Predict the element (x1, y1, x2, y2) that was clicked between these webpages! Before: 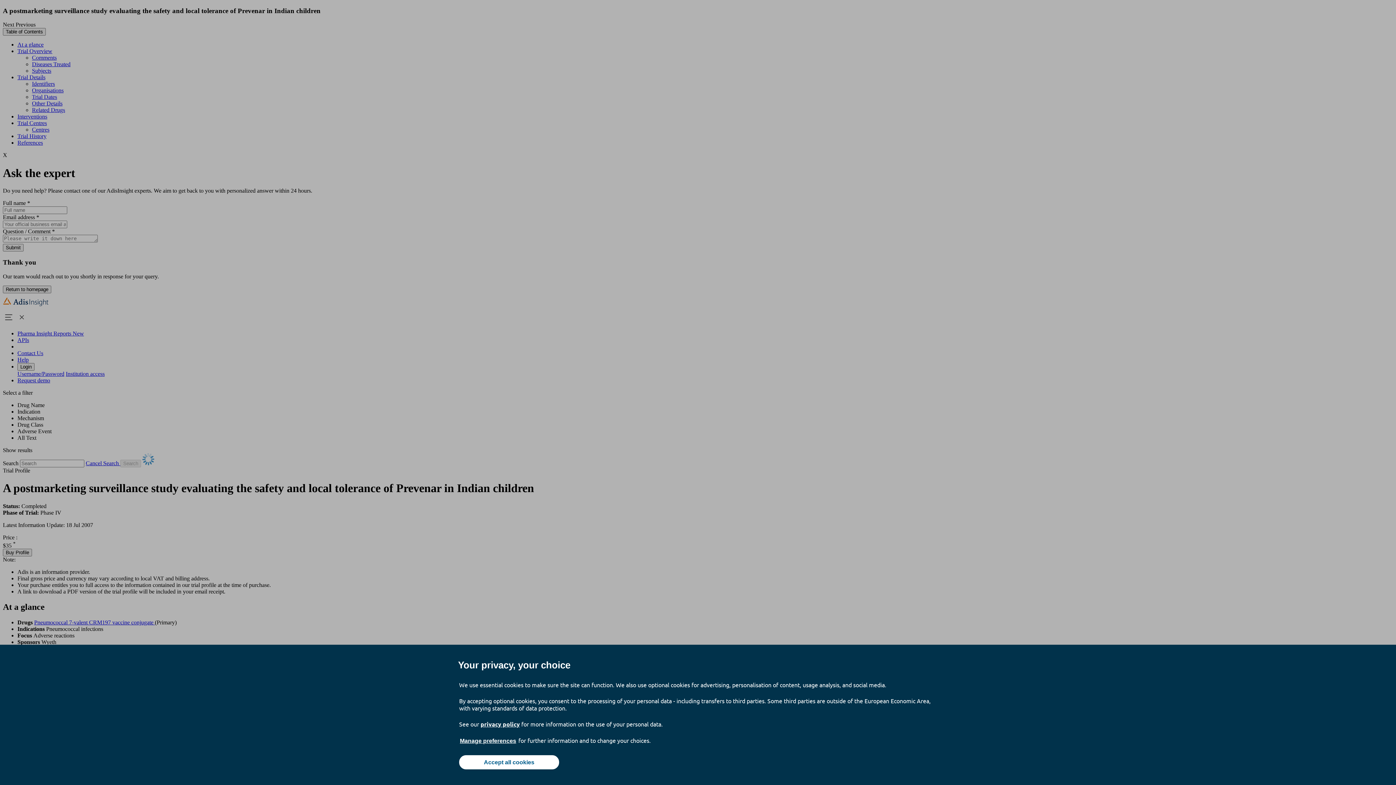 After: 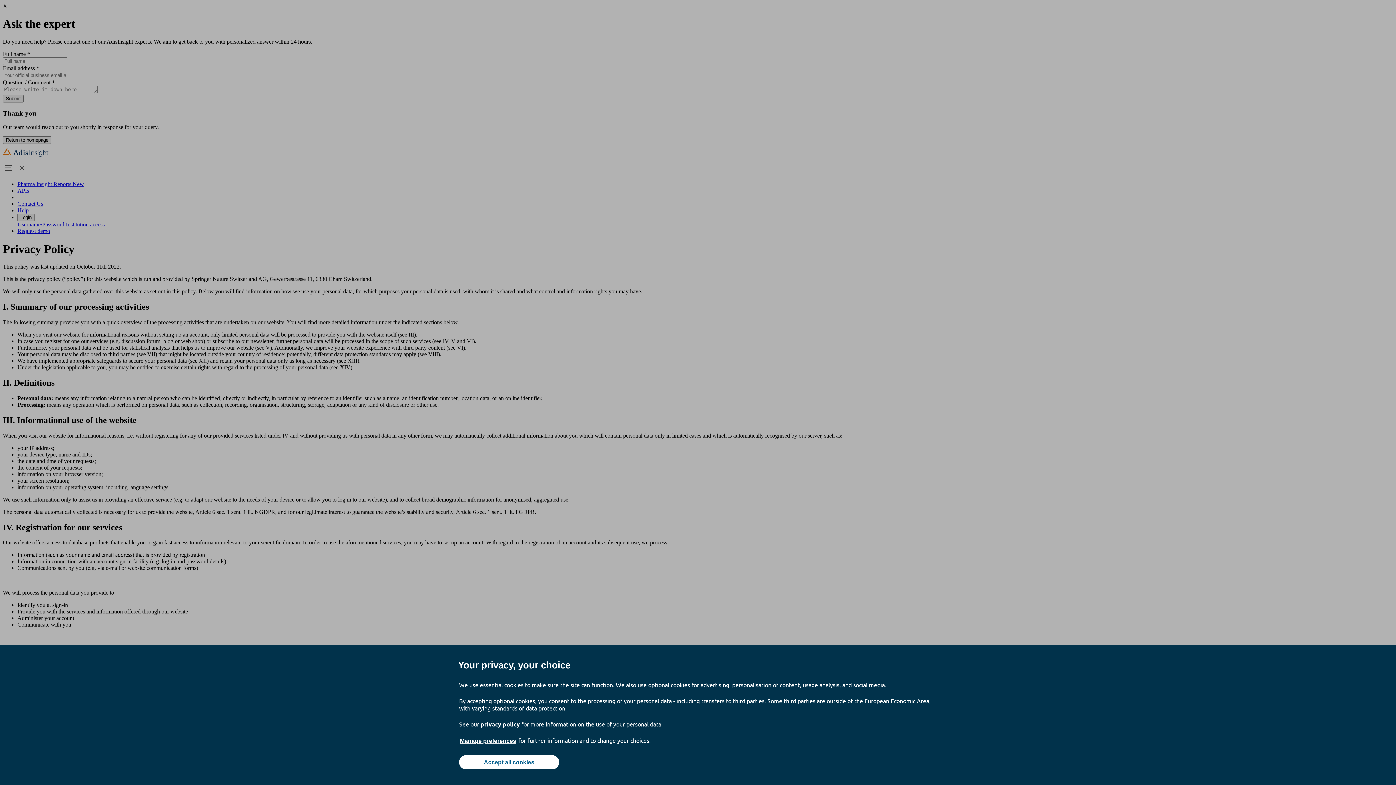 Action: label: privacy policy bbox: (480, 720, 520, 728)